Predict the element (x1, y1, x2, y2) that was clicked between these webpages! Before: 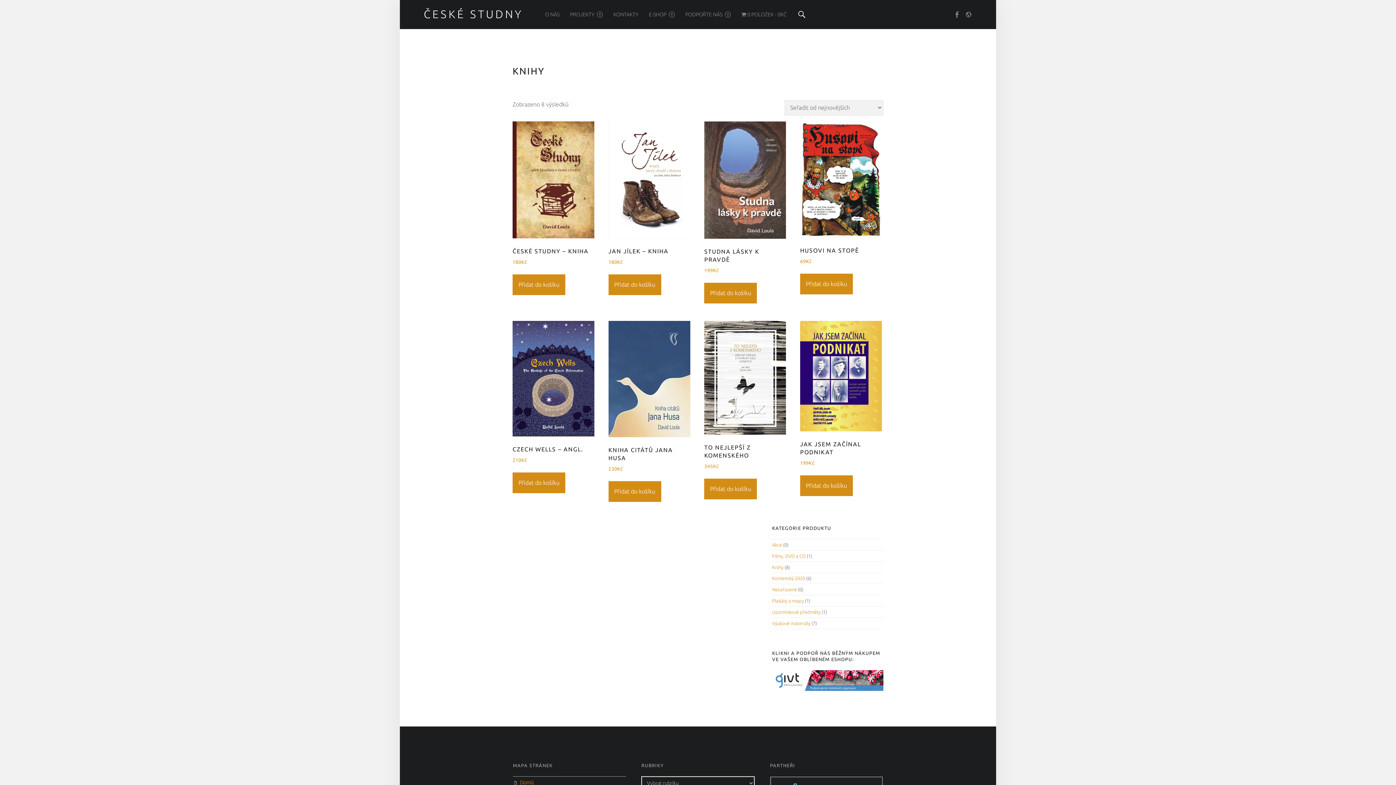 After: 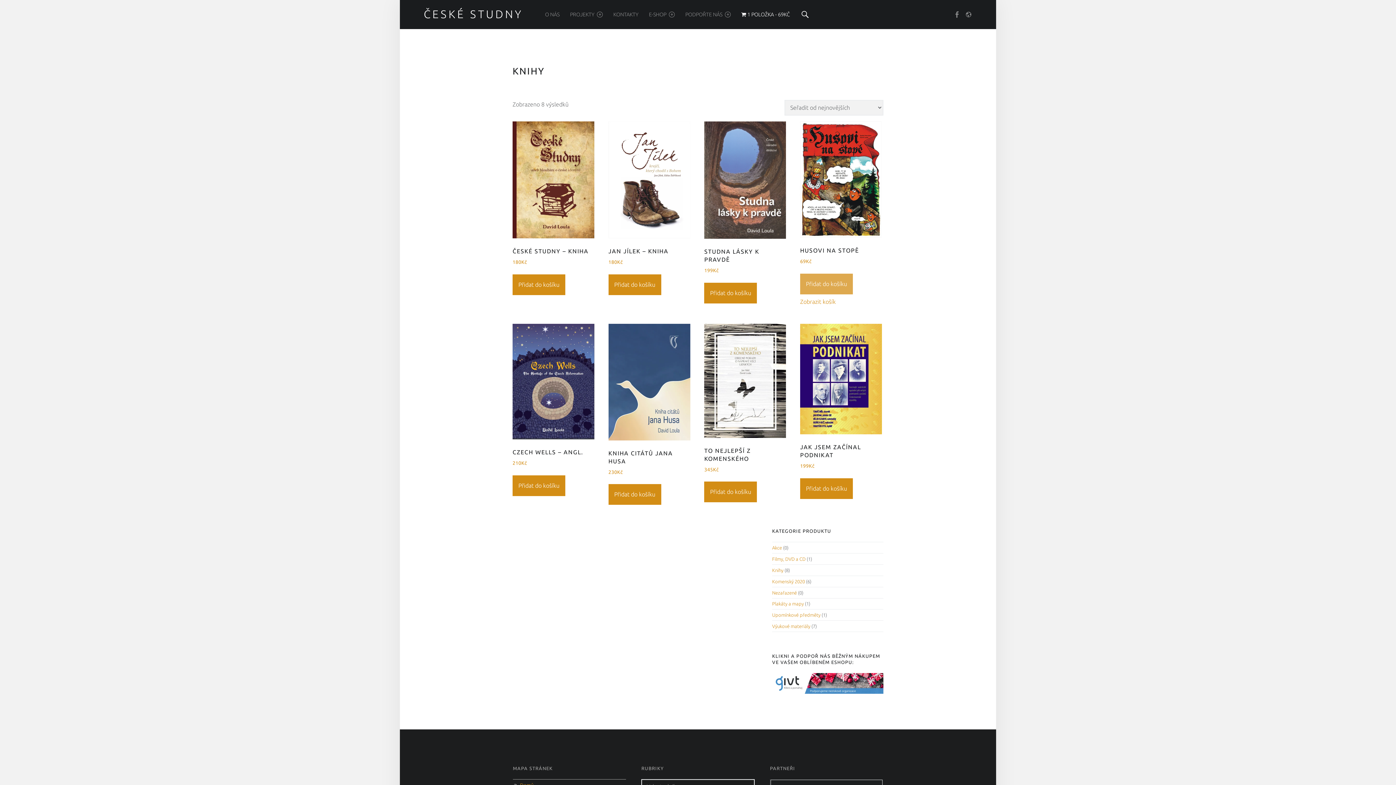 Action: bbox: (800, 273, 853, 294) label: Přidat do košíku: “Husovi na stopě”